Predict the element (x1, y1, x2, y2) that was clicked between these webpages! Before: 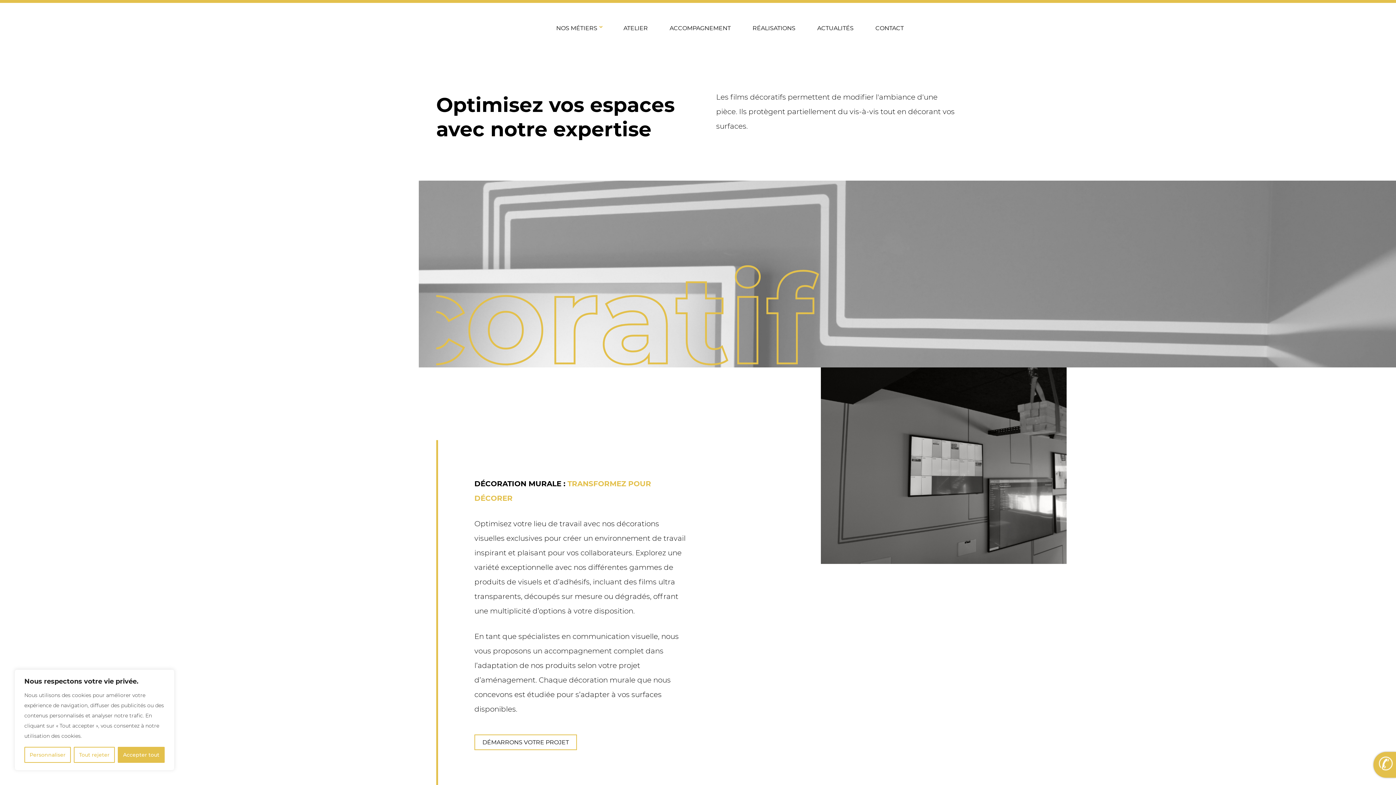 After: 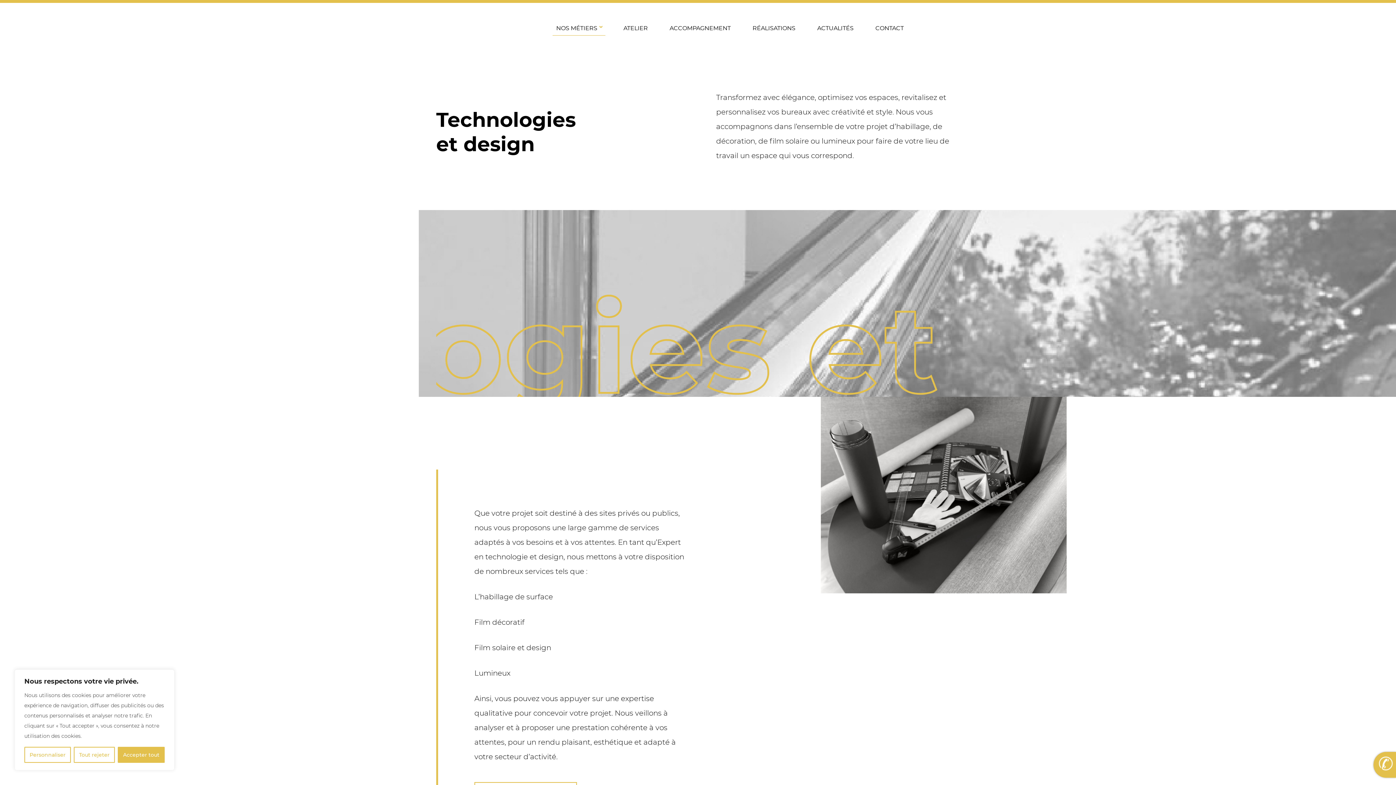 Action: label: NOS MÉTIERS bbox: (552, 21, 605, 35)